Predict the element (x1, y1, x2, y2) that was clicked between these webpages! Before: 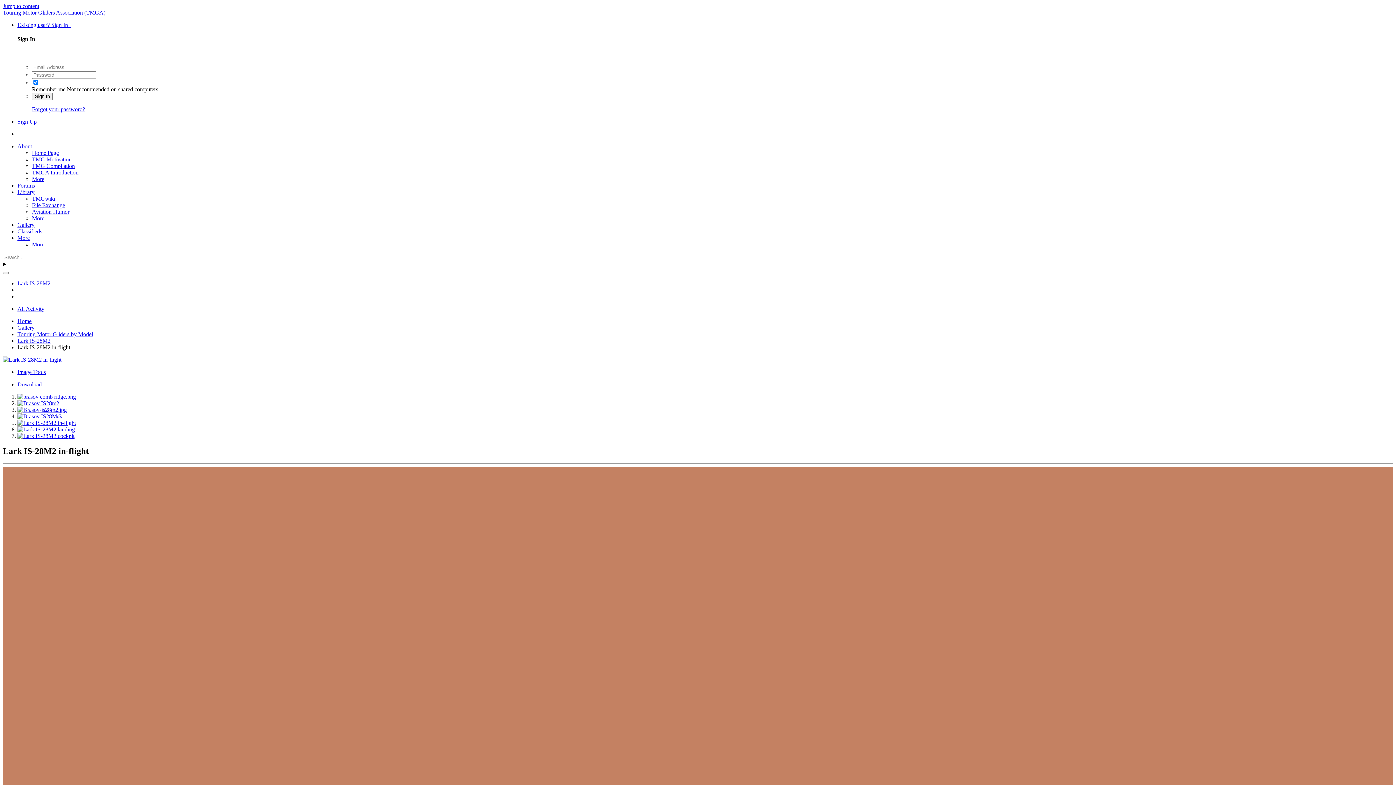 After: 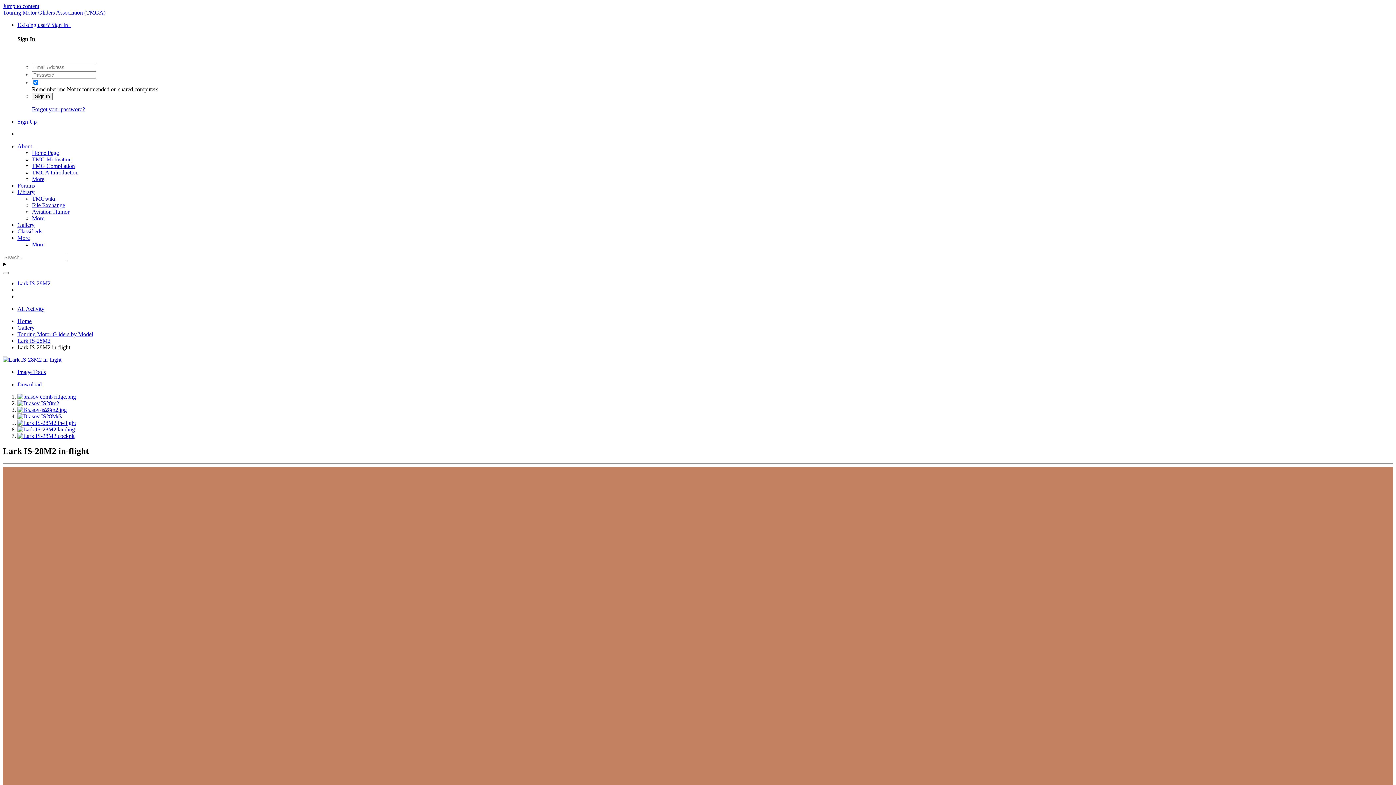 Action: label: Image Tools bbox: (17, 368, 45, 375)